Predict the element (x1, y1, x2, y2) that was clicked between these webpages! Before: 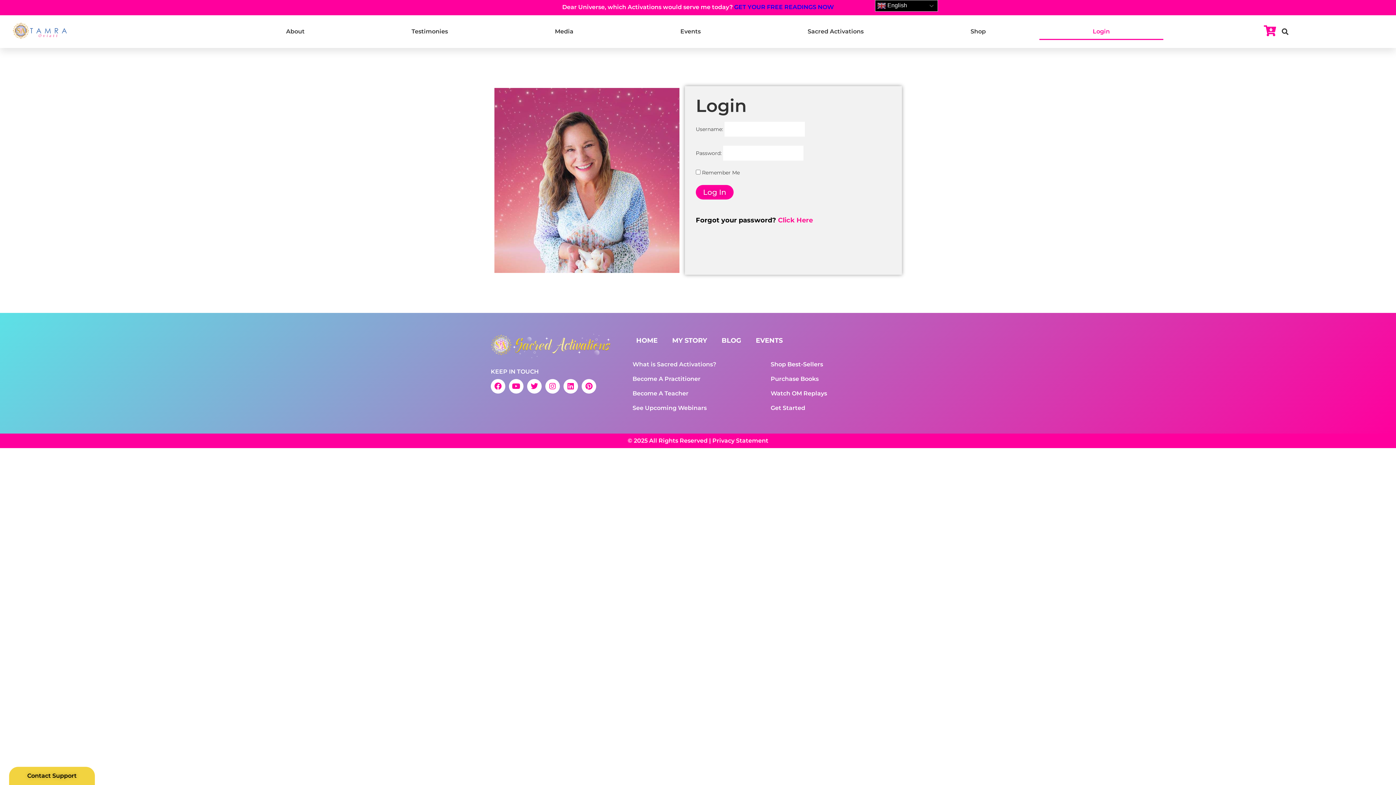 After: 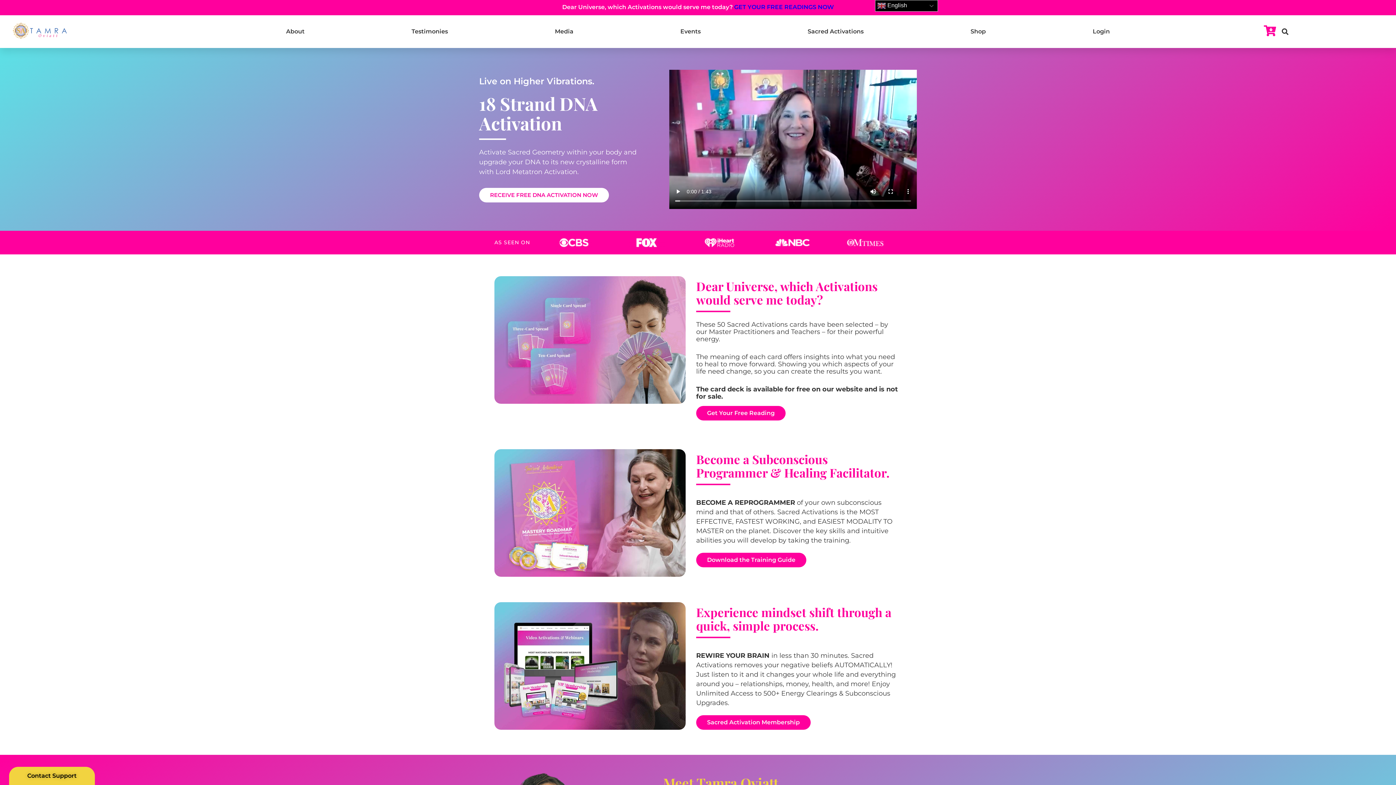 Action: bbox: (629, 331, 665, 350) label: HOME